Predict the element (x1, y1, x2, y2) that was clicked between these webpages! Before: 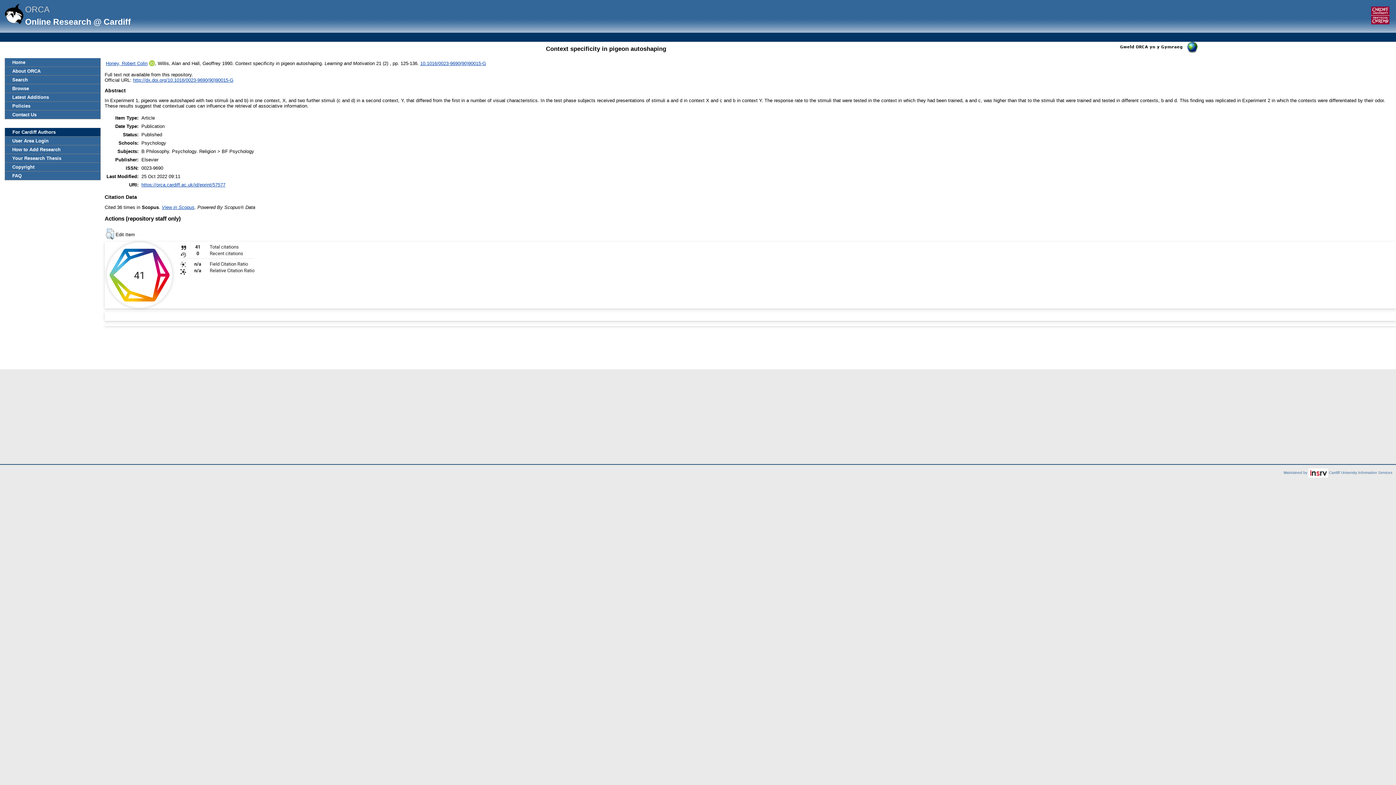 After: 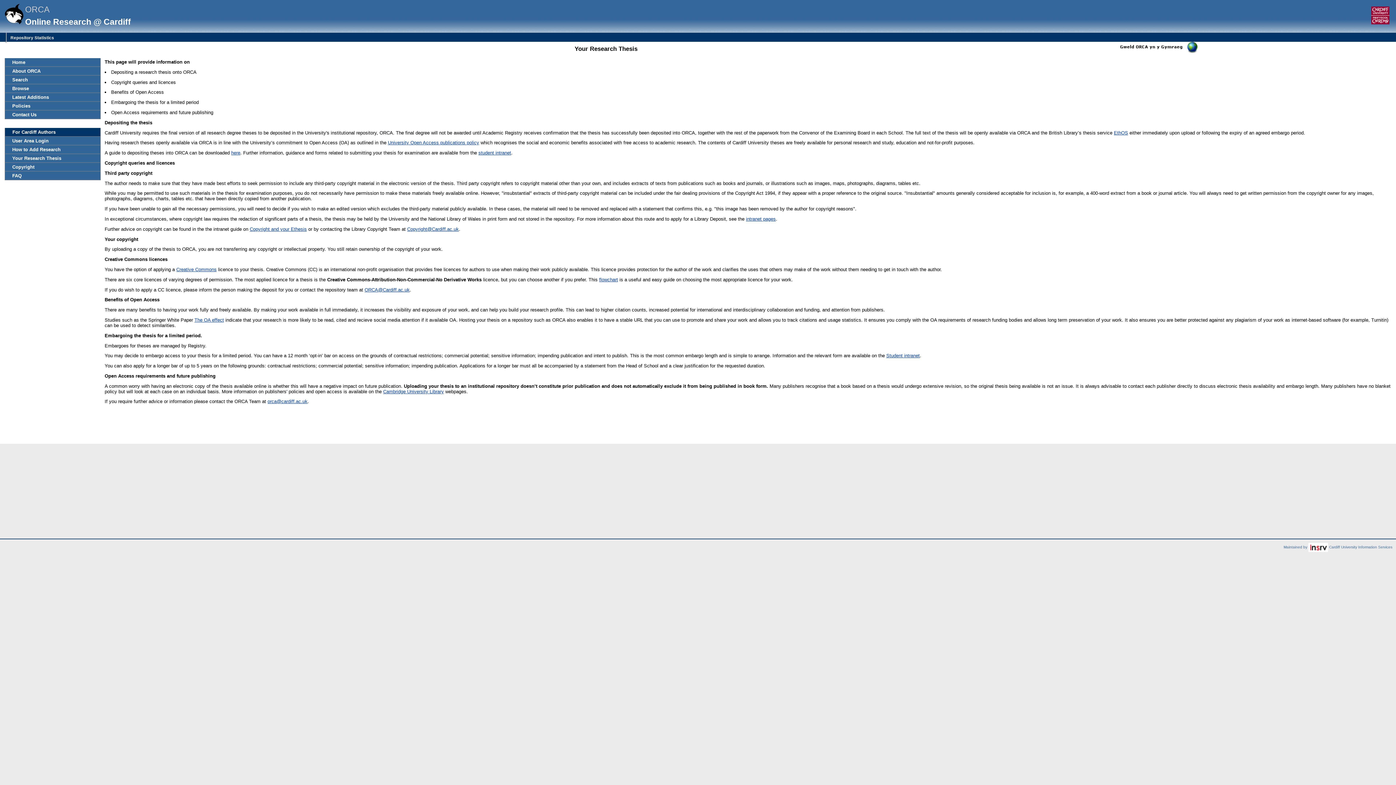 Action: bbox: (5, 154, 100, 162) label: Your Research Thesis